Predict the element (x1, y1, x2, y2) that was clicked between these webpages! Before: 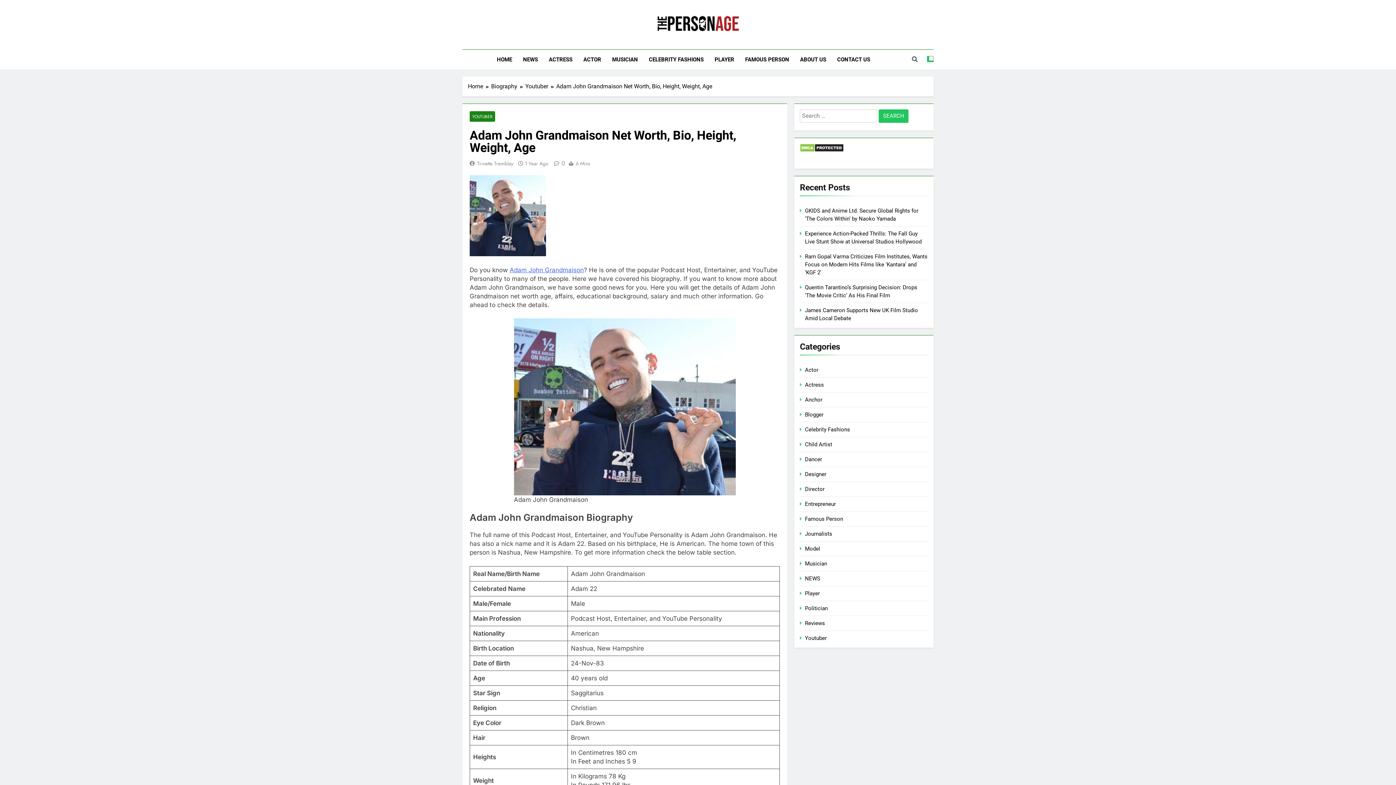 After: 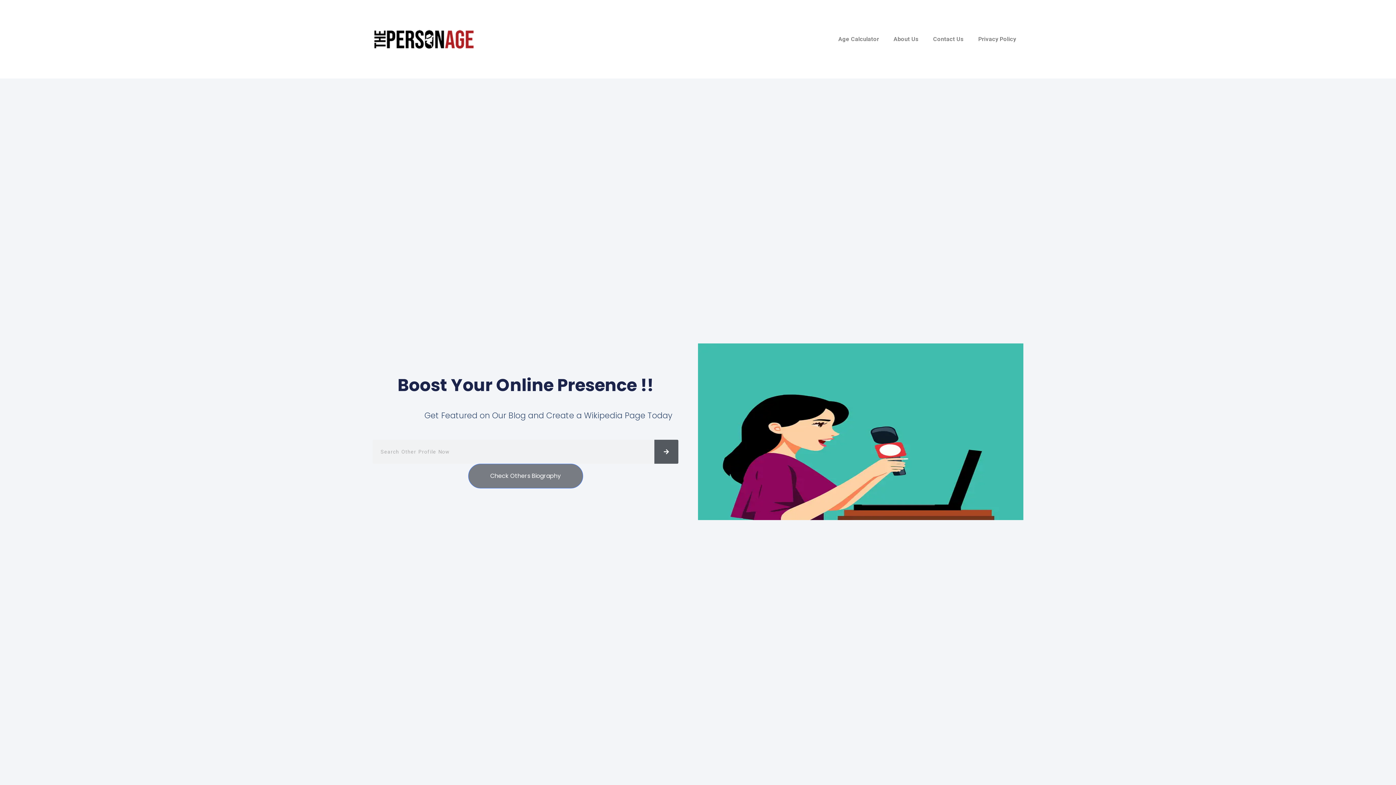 Action: label: HOME bbox: (491, 49, 517, 69)